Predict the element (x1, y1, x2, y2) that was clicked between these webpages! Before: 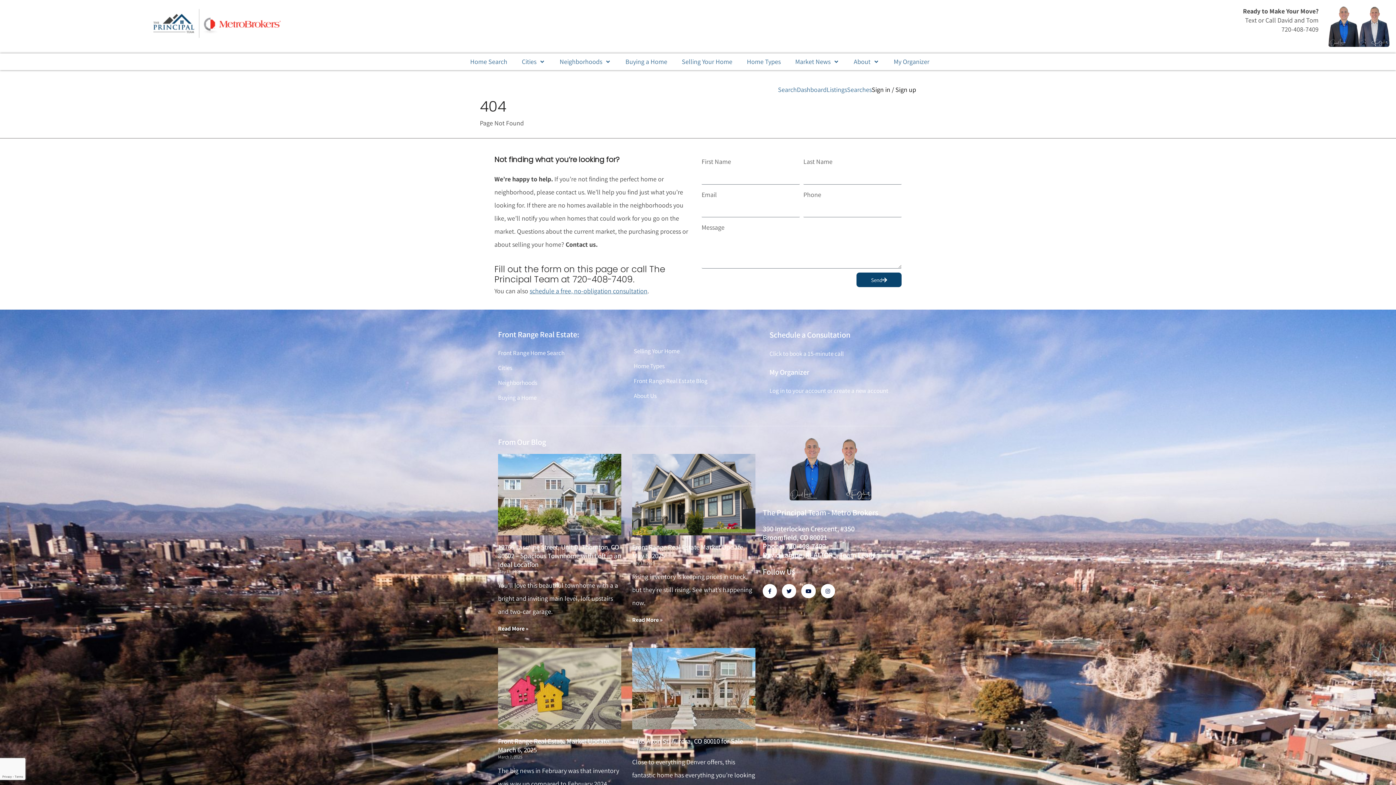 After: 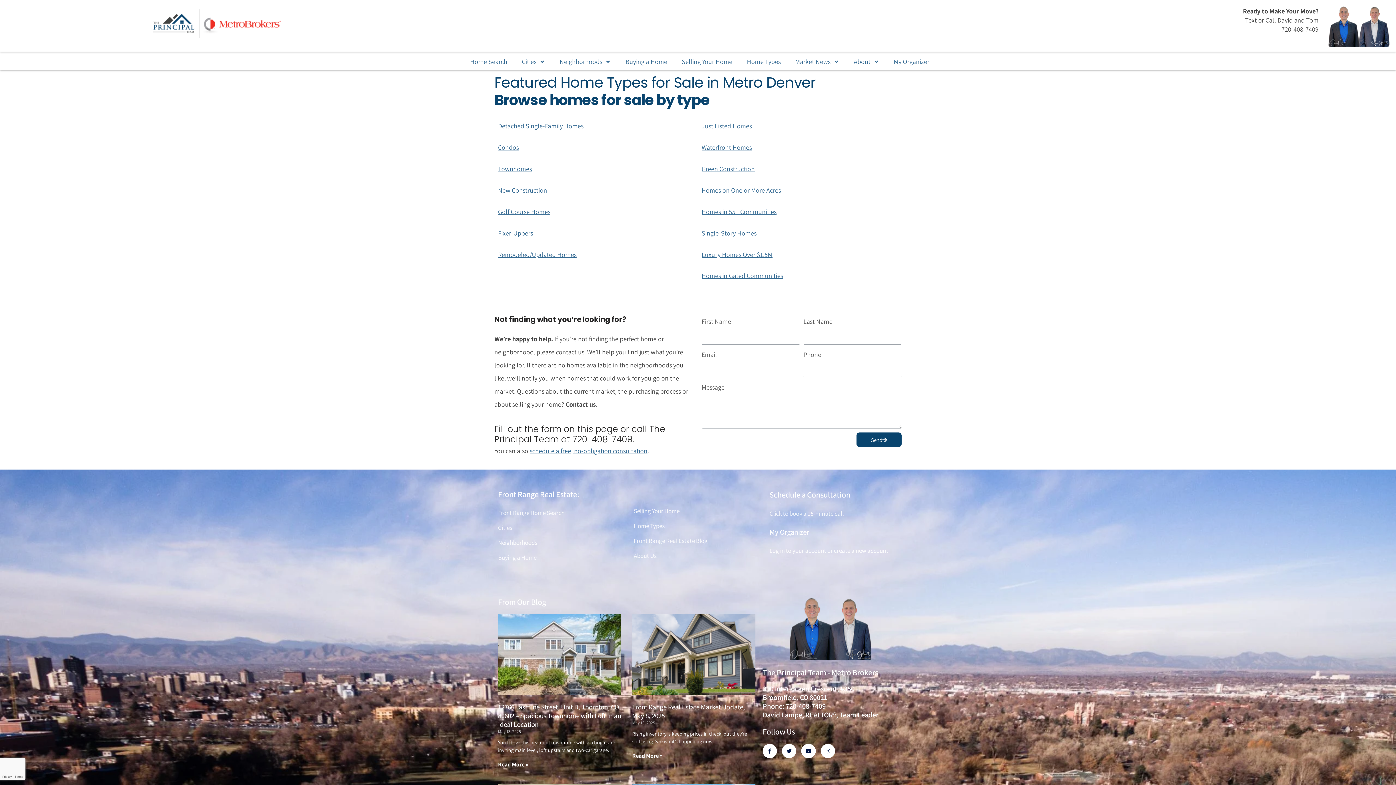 Action: bbox: (633, 359, 762, 372) label: Home Types